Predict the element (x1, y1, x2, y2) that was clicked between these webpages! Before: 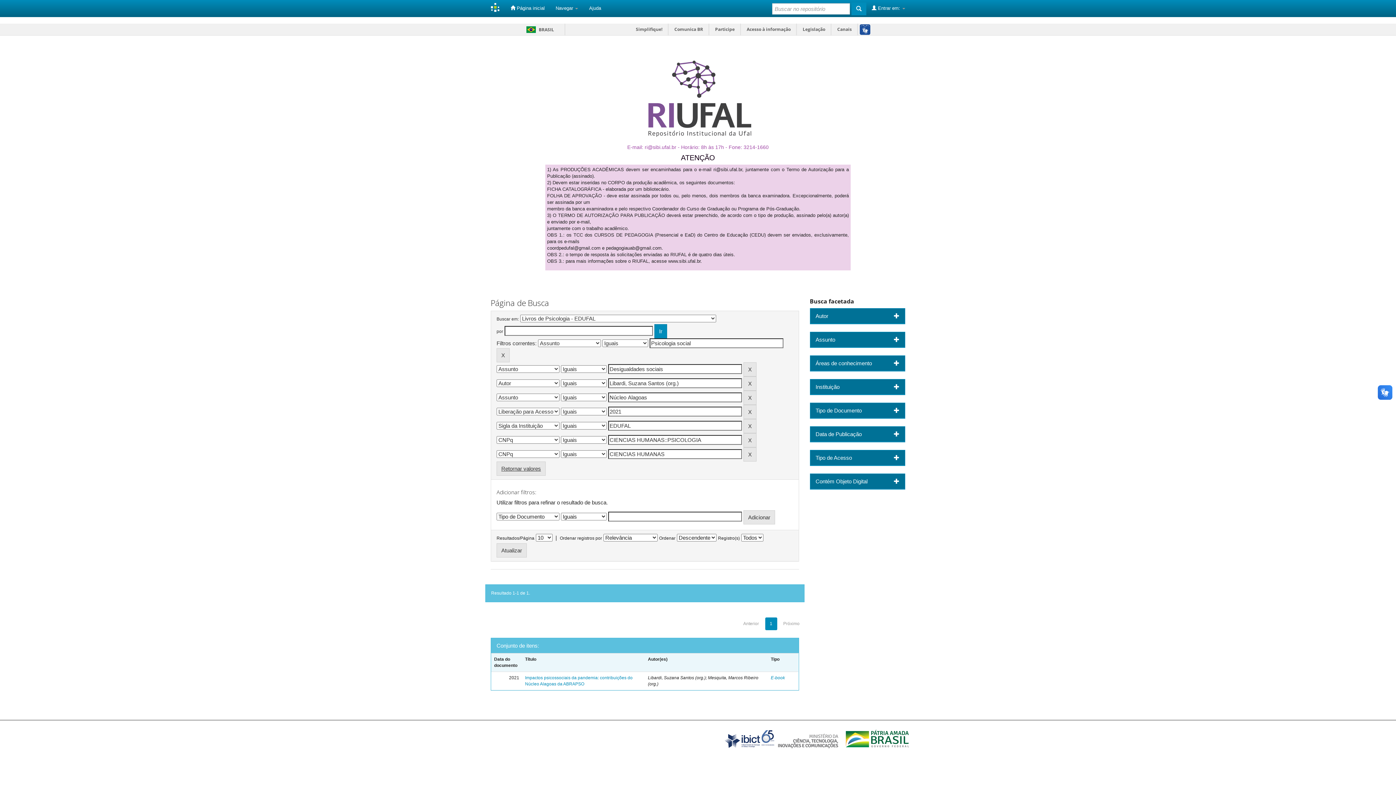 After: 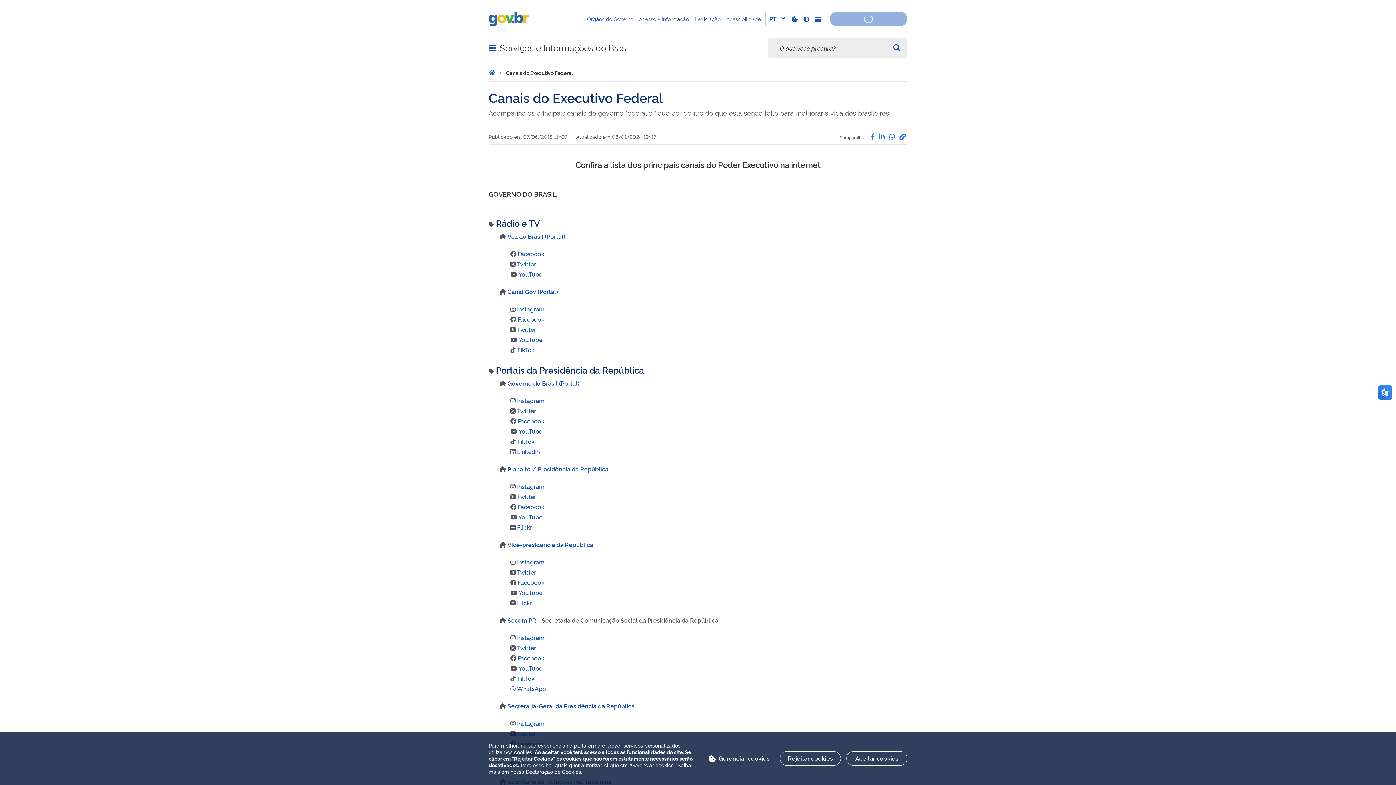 Action: label: Canais bbox: (832, 23, 857, 35)